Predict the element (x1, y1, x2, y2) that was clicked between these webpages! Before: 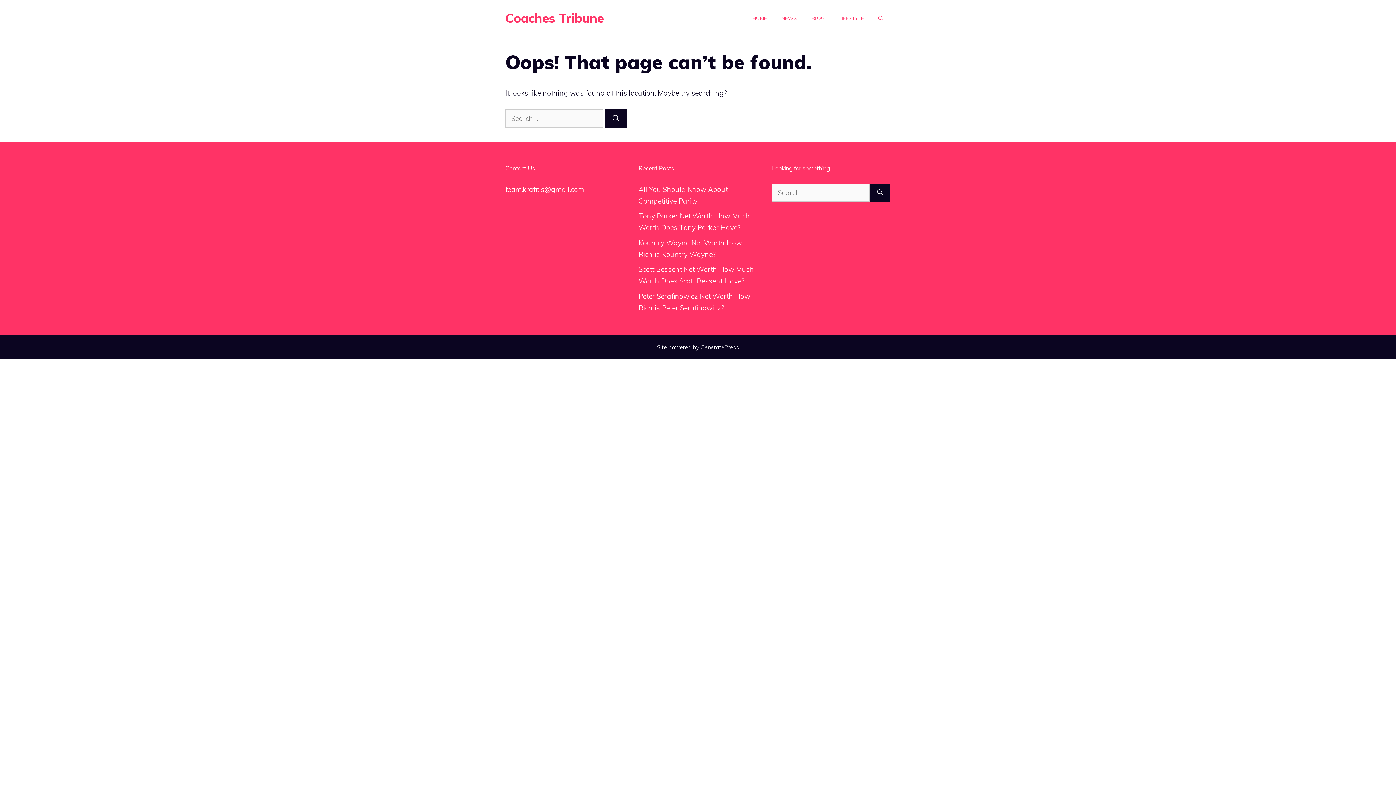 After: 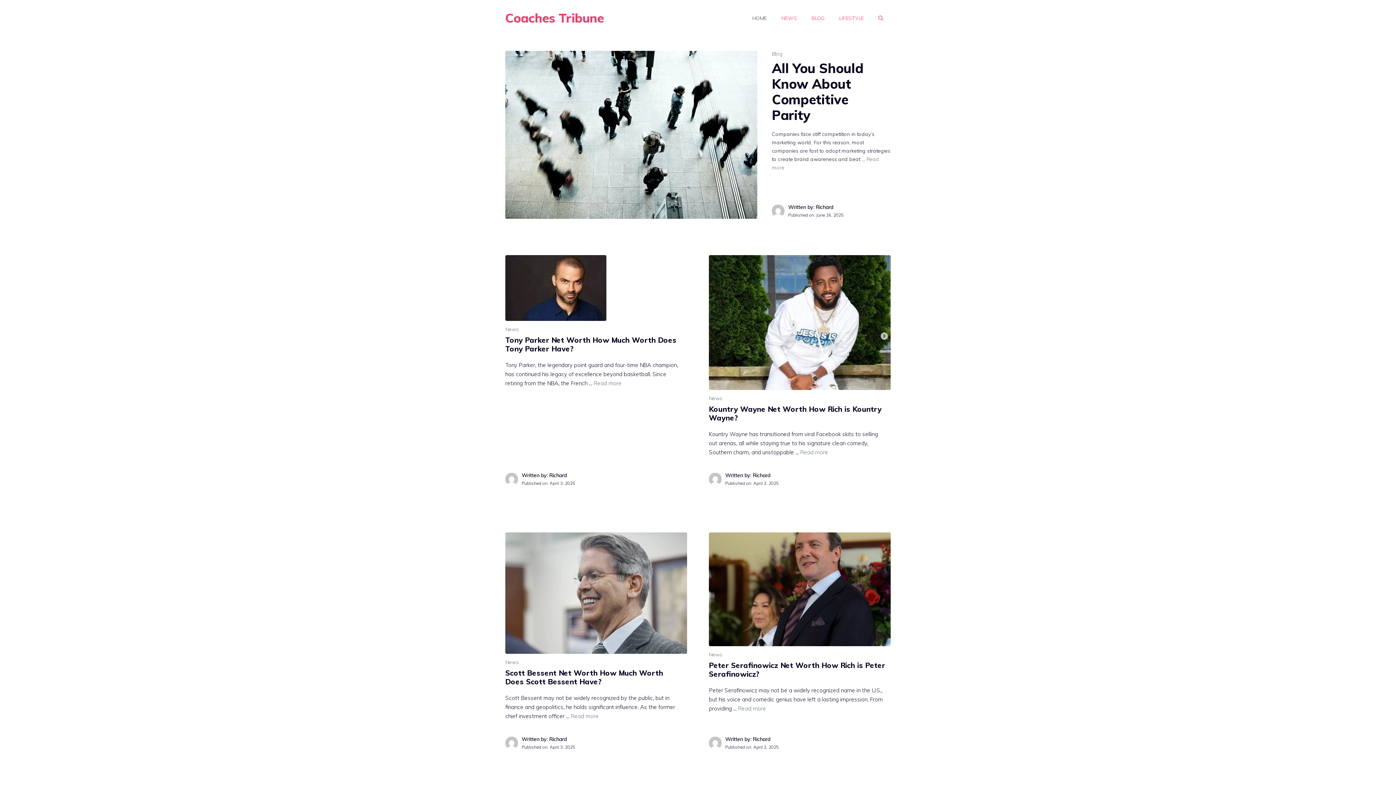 Action: label: HOME bbox: (745, 7, 774, 29)